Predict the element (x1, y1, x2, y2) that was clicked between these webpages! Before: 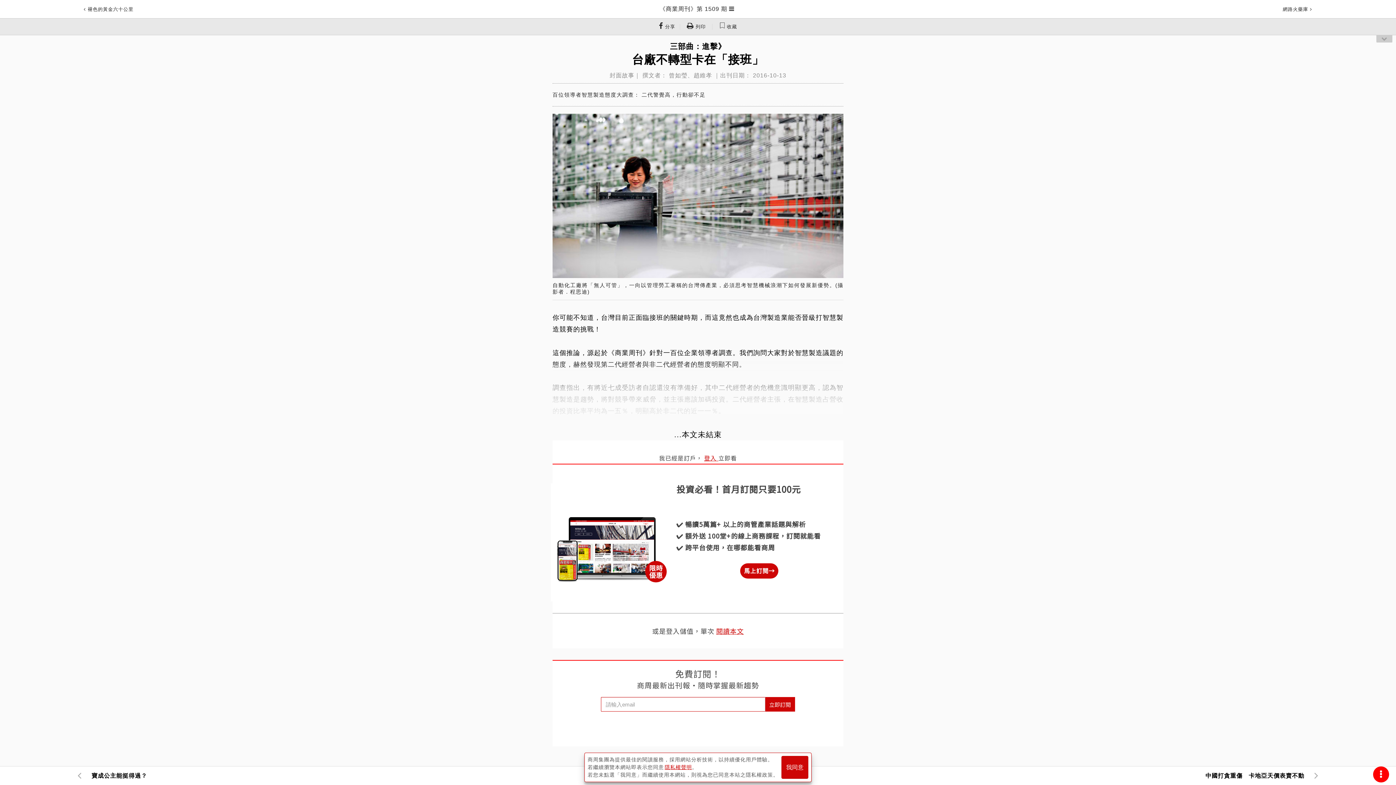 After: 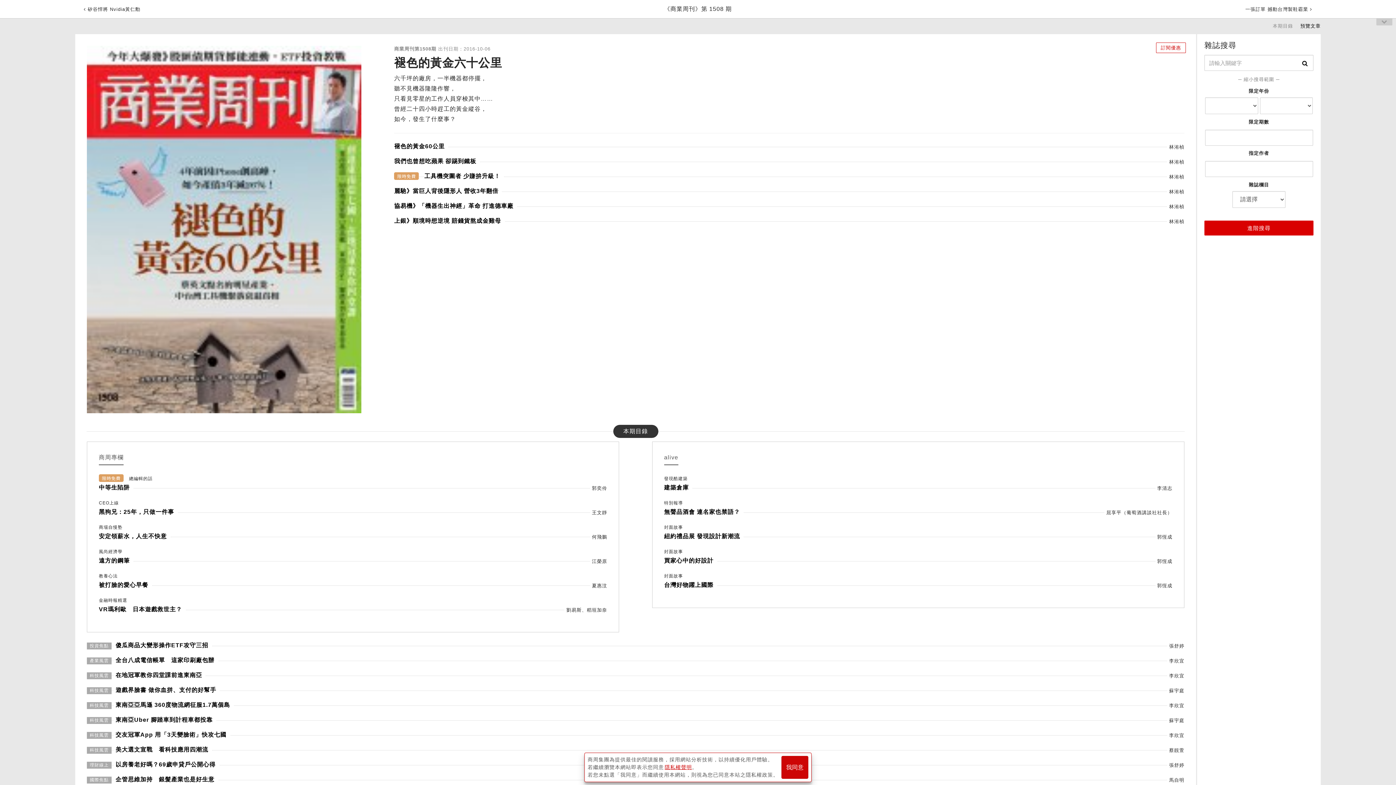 Action: bbox: (83, 6, 133, 12) label:  褪色的黃金六十公里